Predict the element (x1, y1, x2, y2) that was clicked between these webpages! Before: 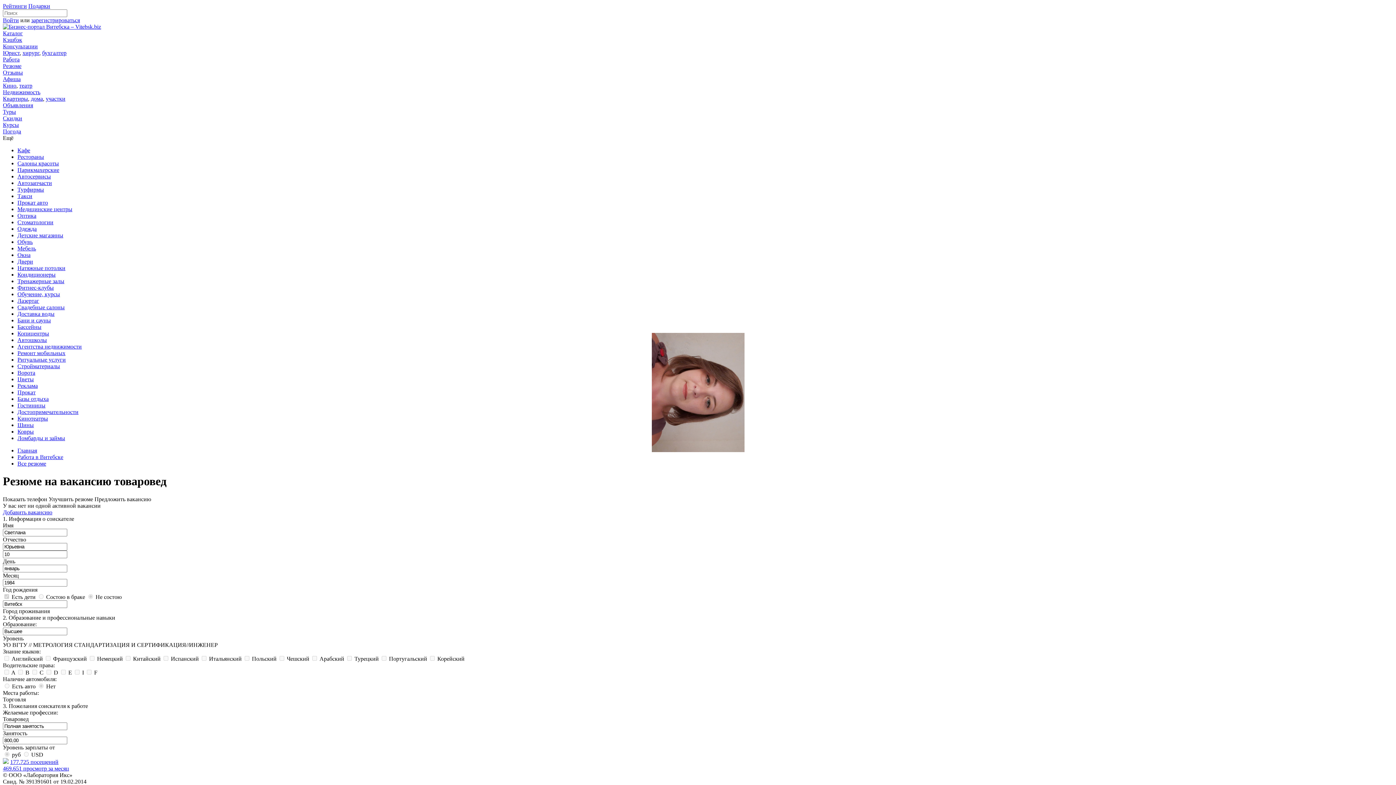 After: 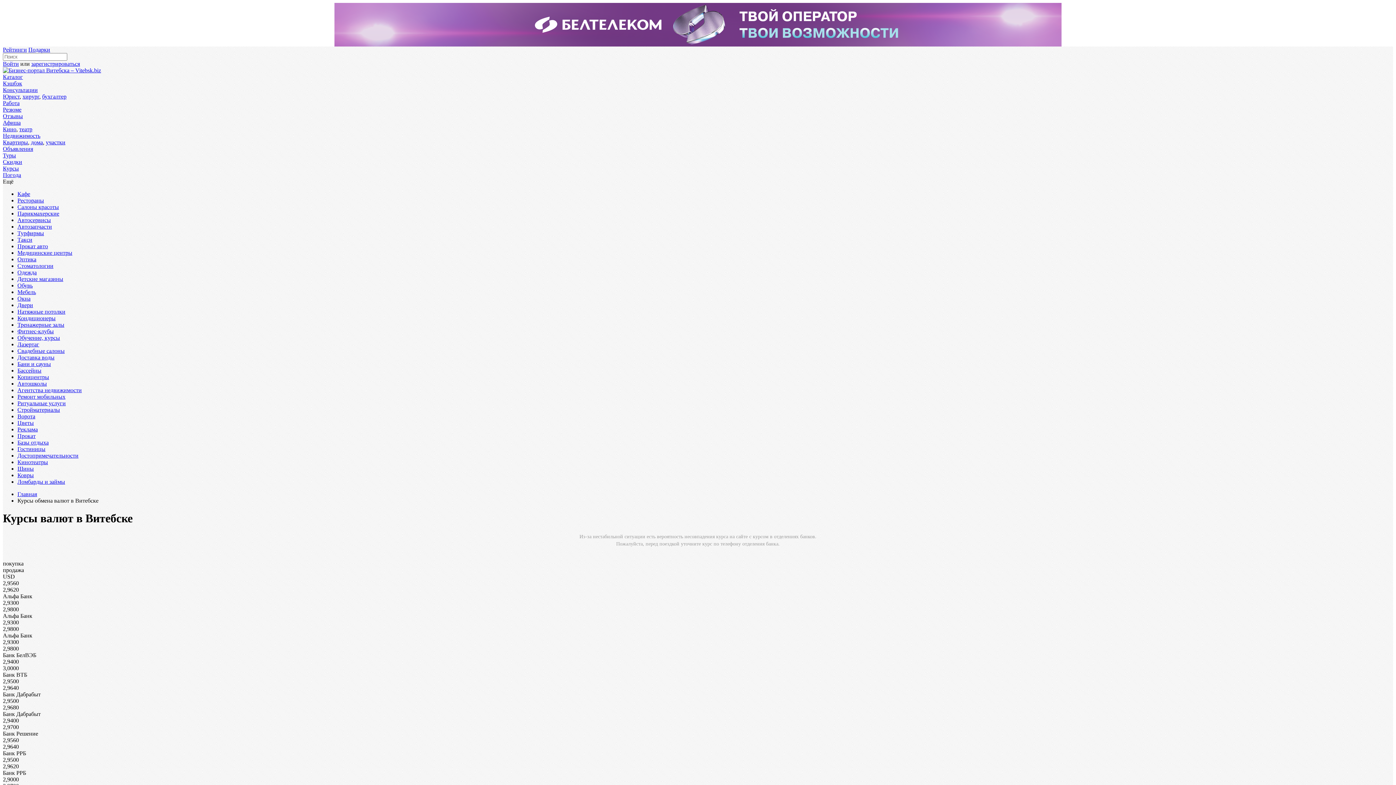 Action: label: Курсы bbox: (2, 121, 18, 128)